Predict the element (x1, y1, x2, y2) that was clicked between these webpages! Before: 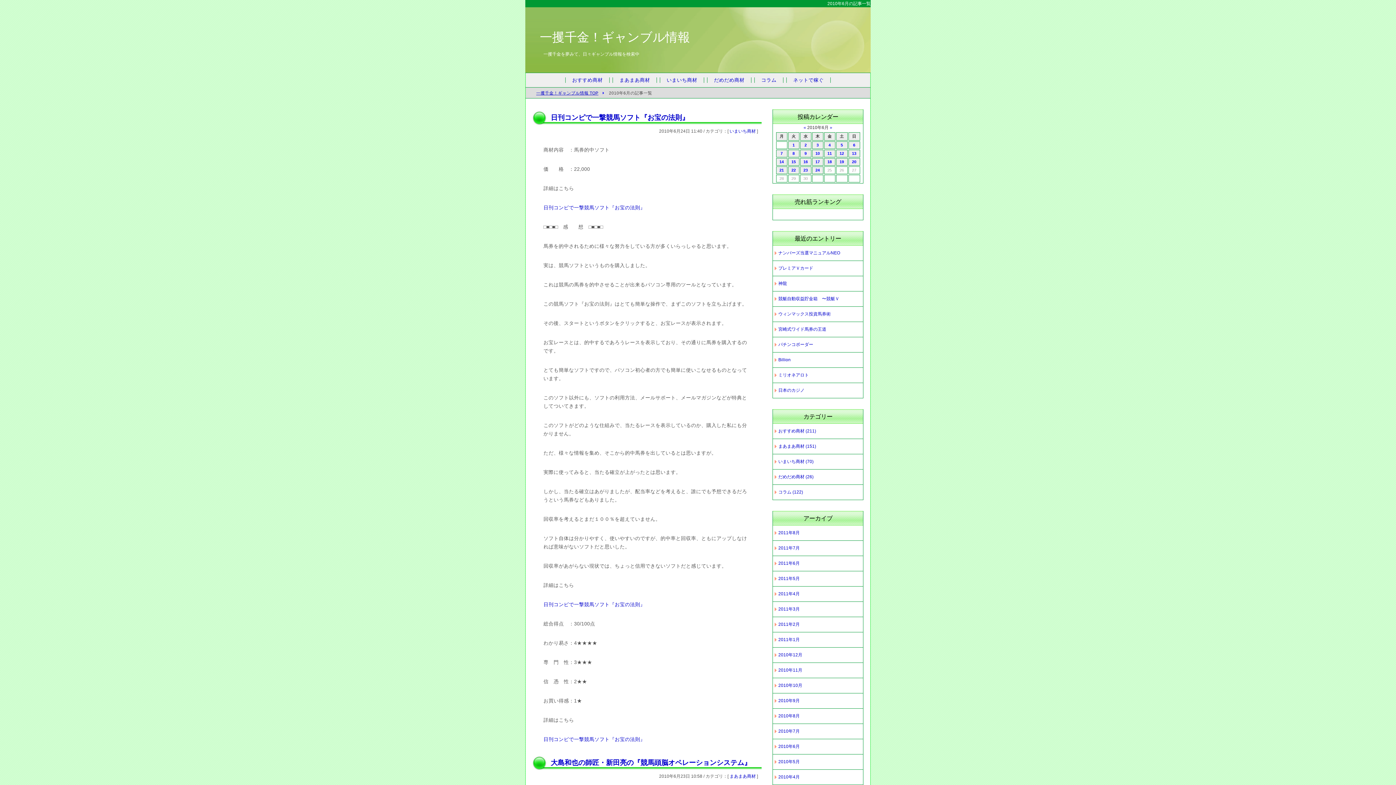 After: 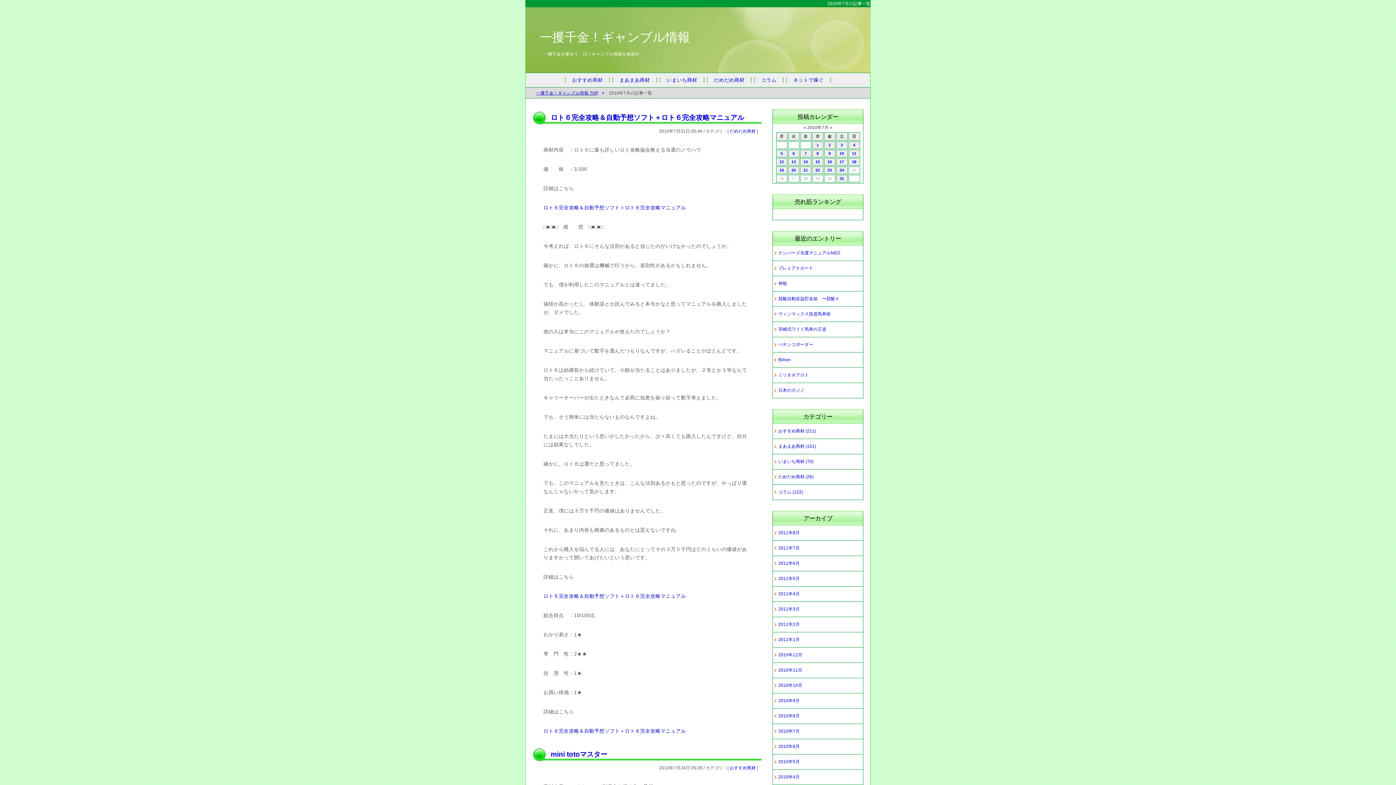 Action: bbox: (773, 724, 863, 739) label: 2010年7月